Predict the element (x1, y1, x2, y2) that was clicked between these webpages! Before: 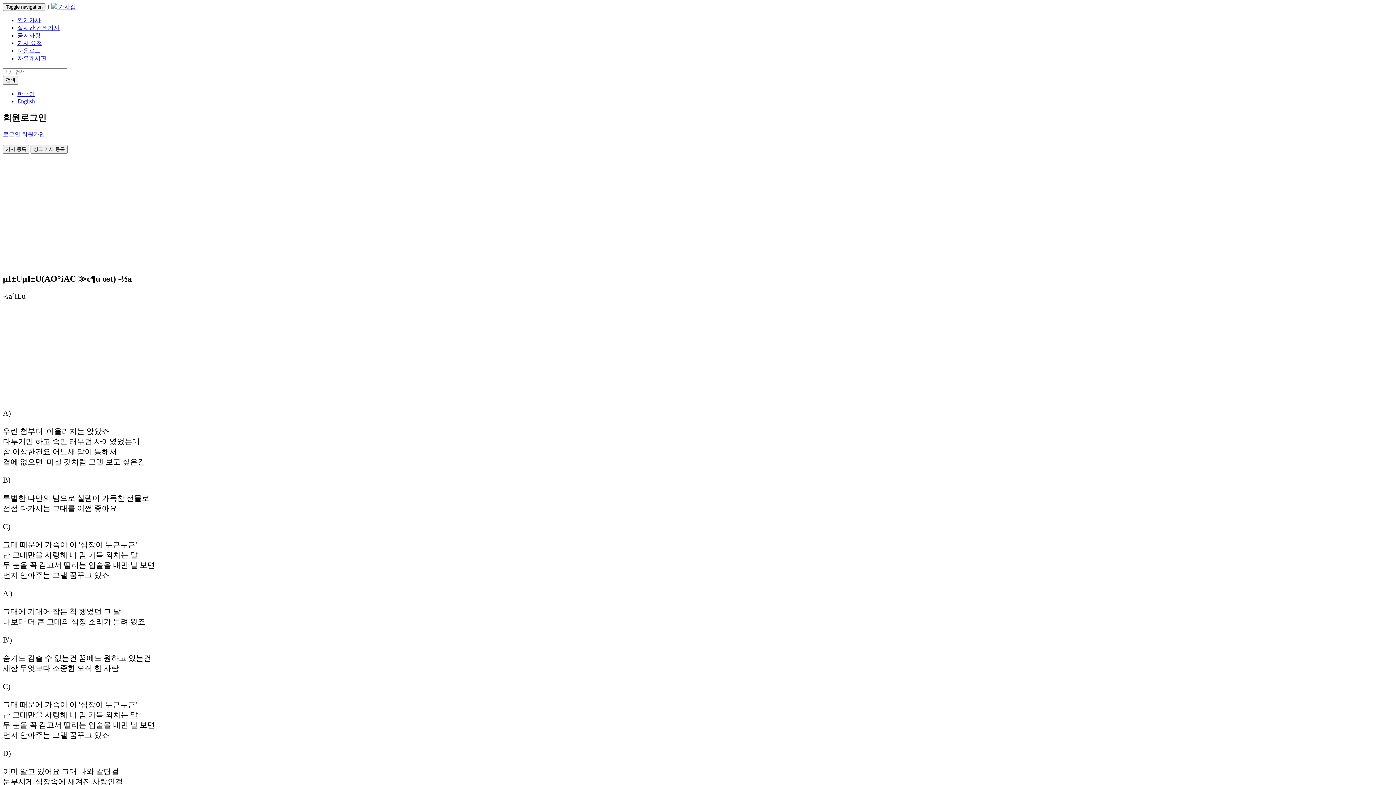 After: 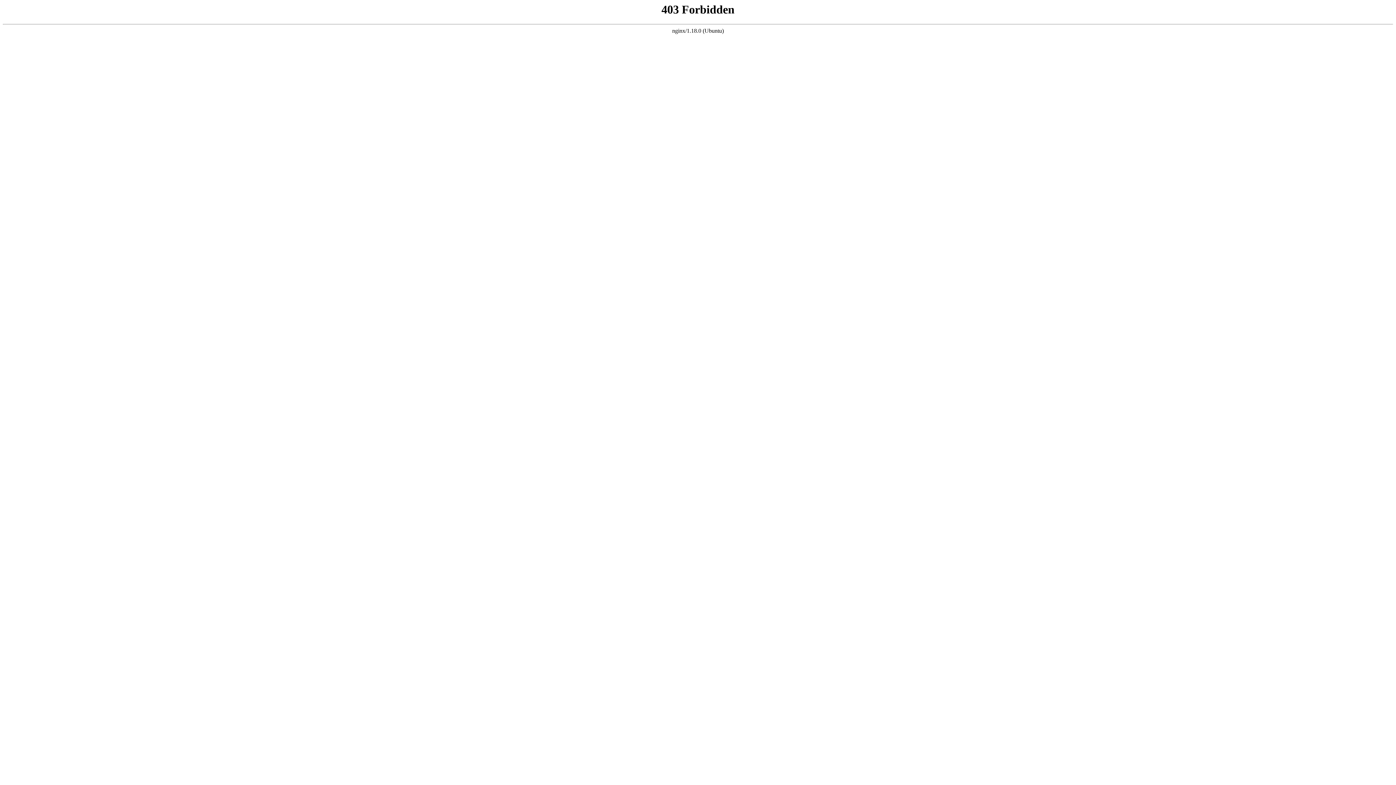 Action: bbox: (2, 76, 18, 84) label: 검색